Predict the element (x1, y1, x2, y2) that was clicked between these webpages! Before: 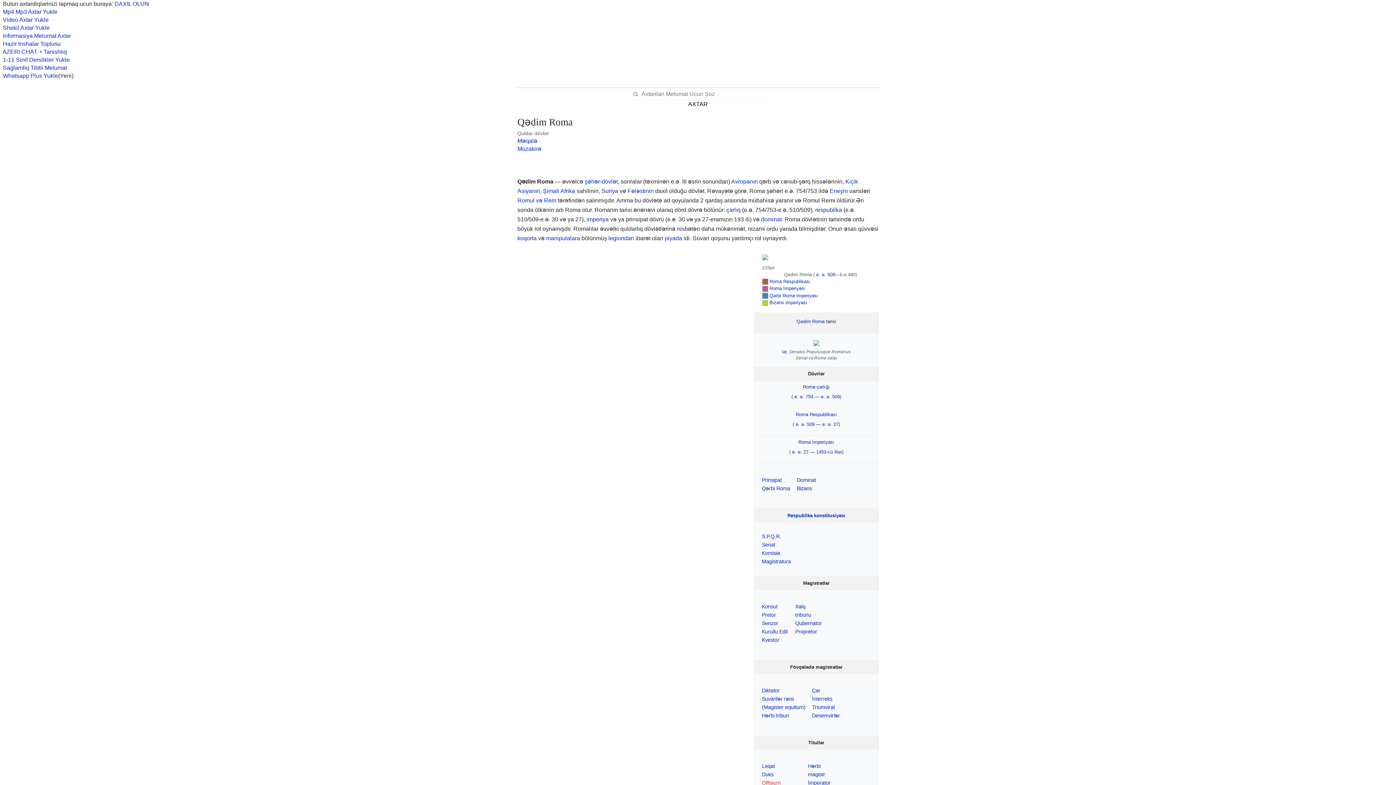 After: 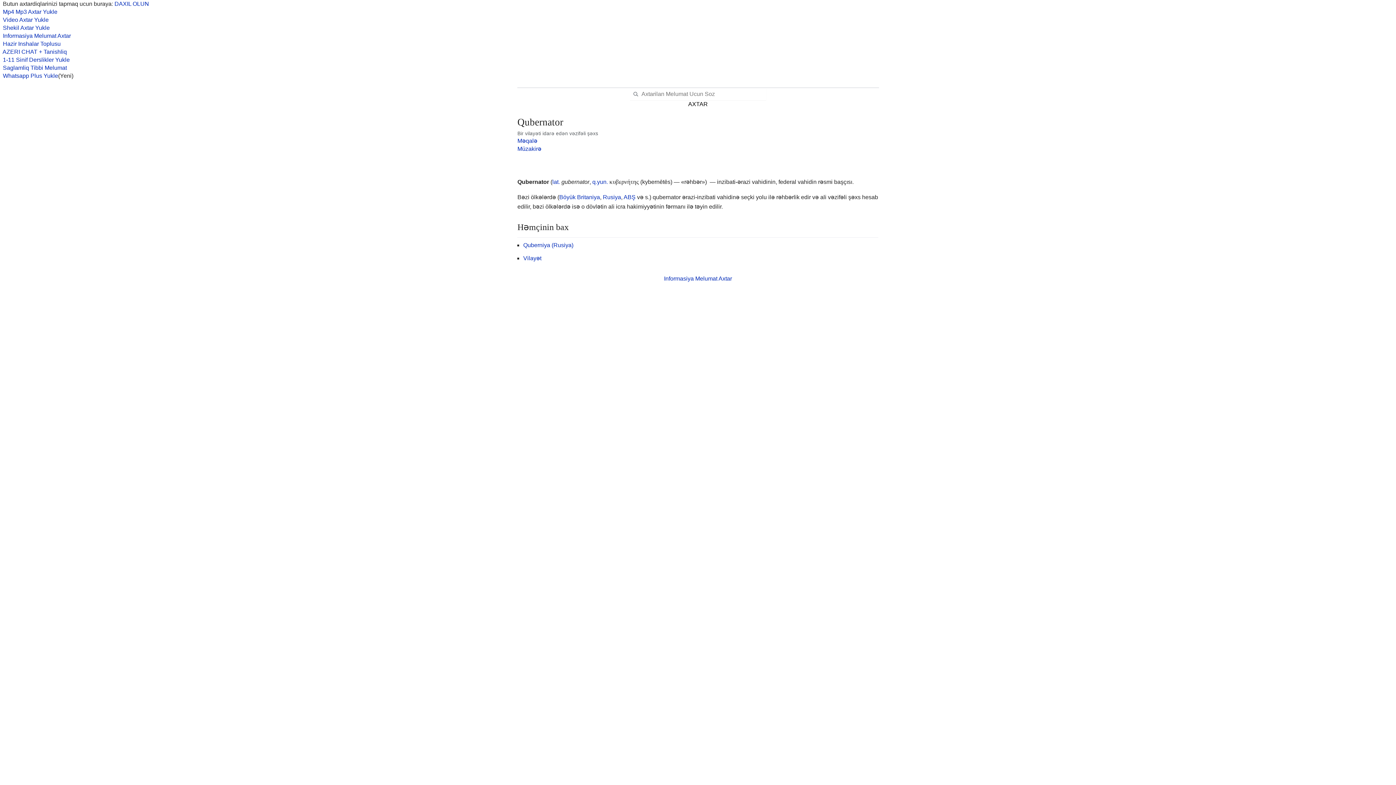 Action: label: Qubernator bbox: (795, 620, 822, 626)